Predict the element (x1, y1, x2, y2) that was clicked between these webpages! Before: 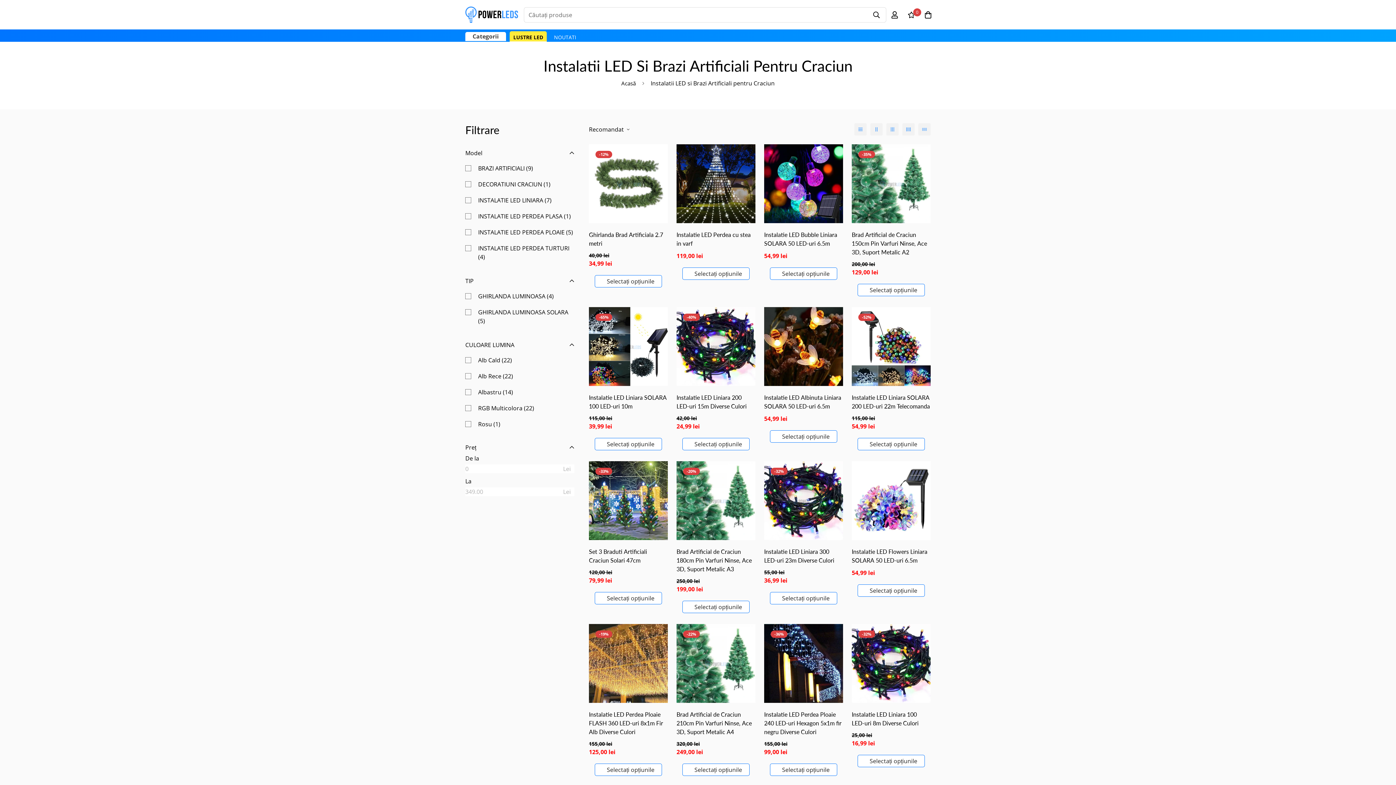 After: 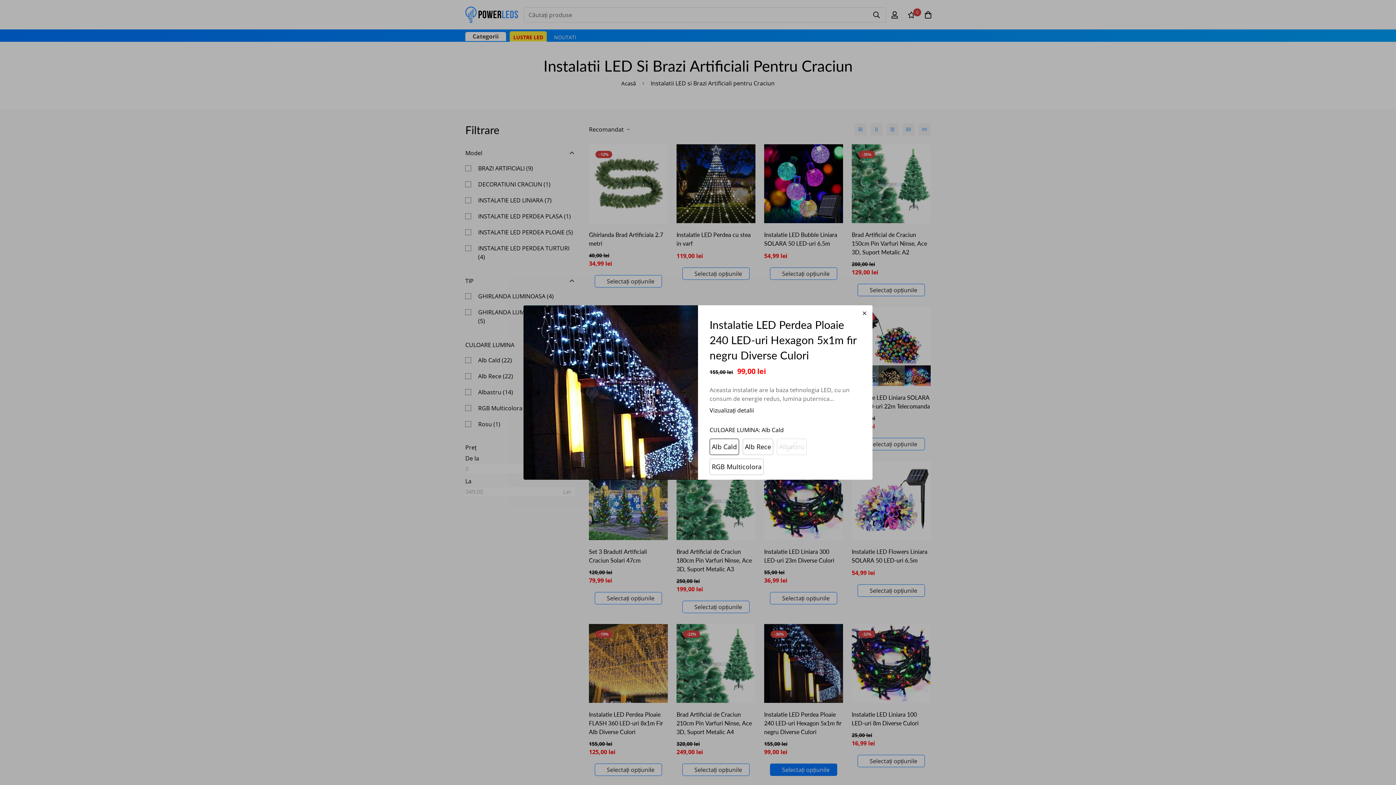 Action: label: Selectați opțiunile bbox: (770, 764, 837, 776)